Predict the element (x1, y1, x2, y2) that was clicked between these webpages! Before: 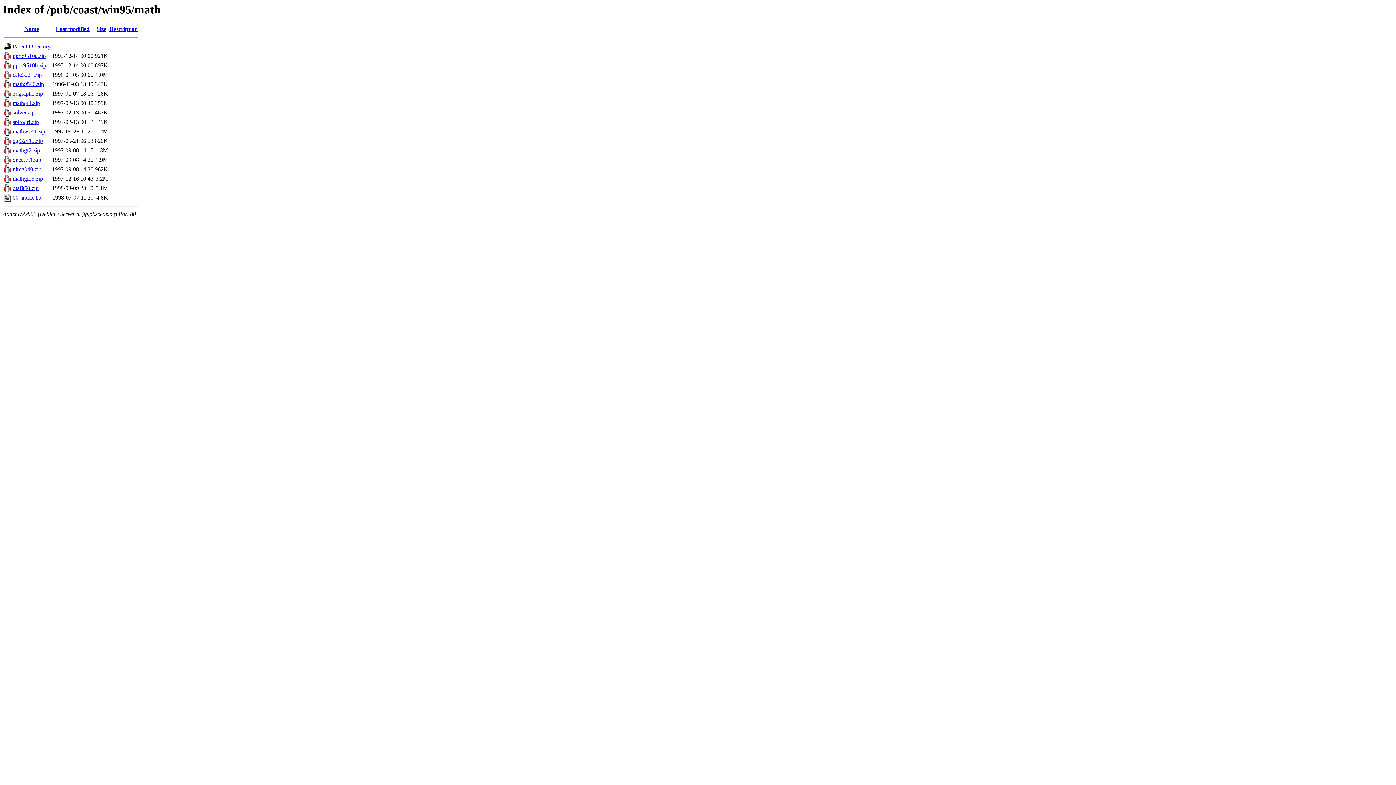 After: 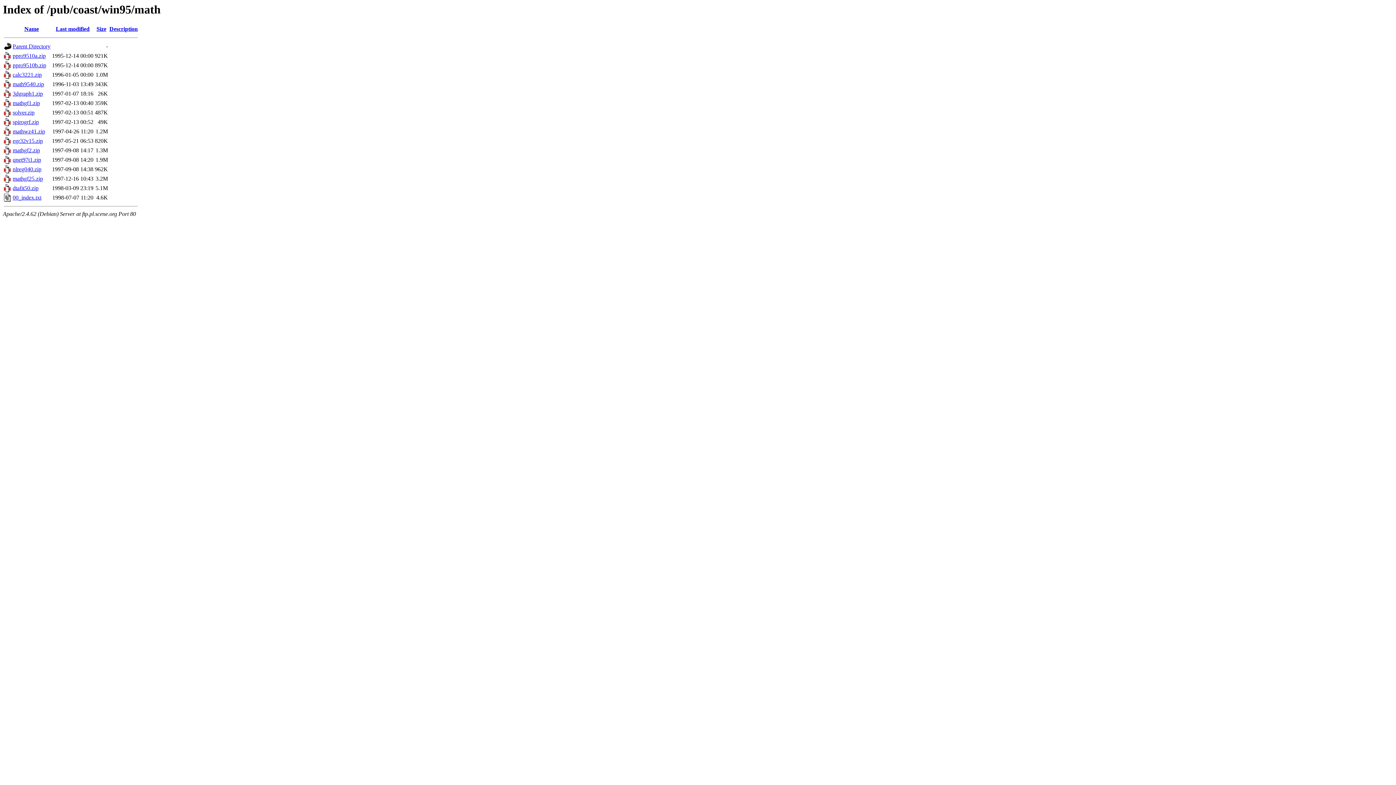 Action: label: dtafit50.zip bbox: (12, 185, 38, 191)